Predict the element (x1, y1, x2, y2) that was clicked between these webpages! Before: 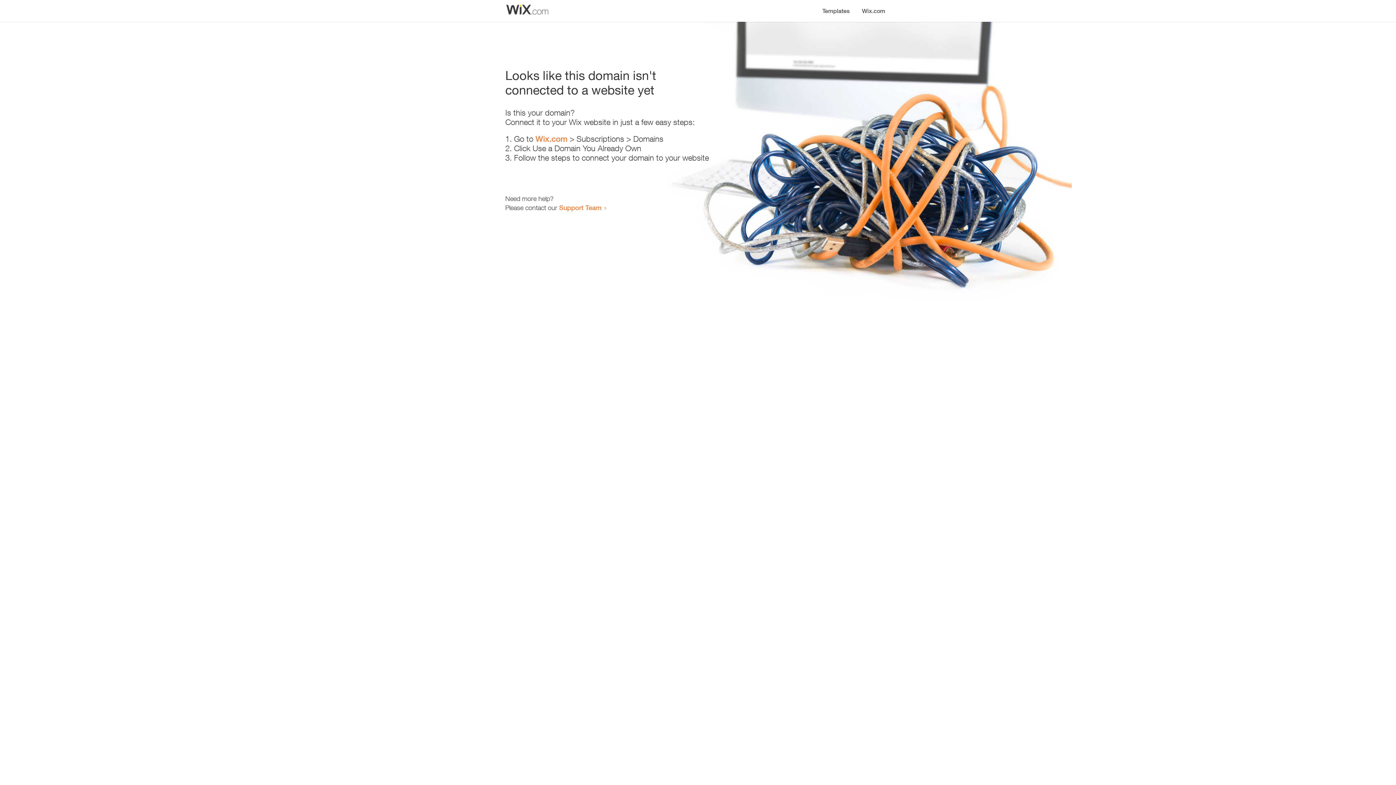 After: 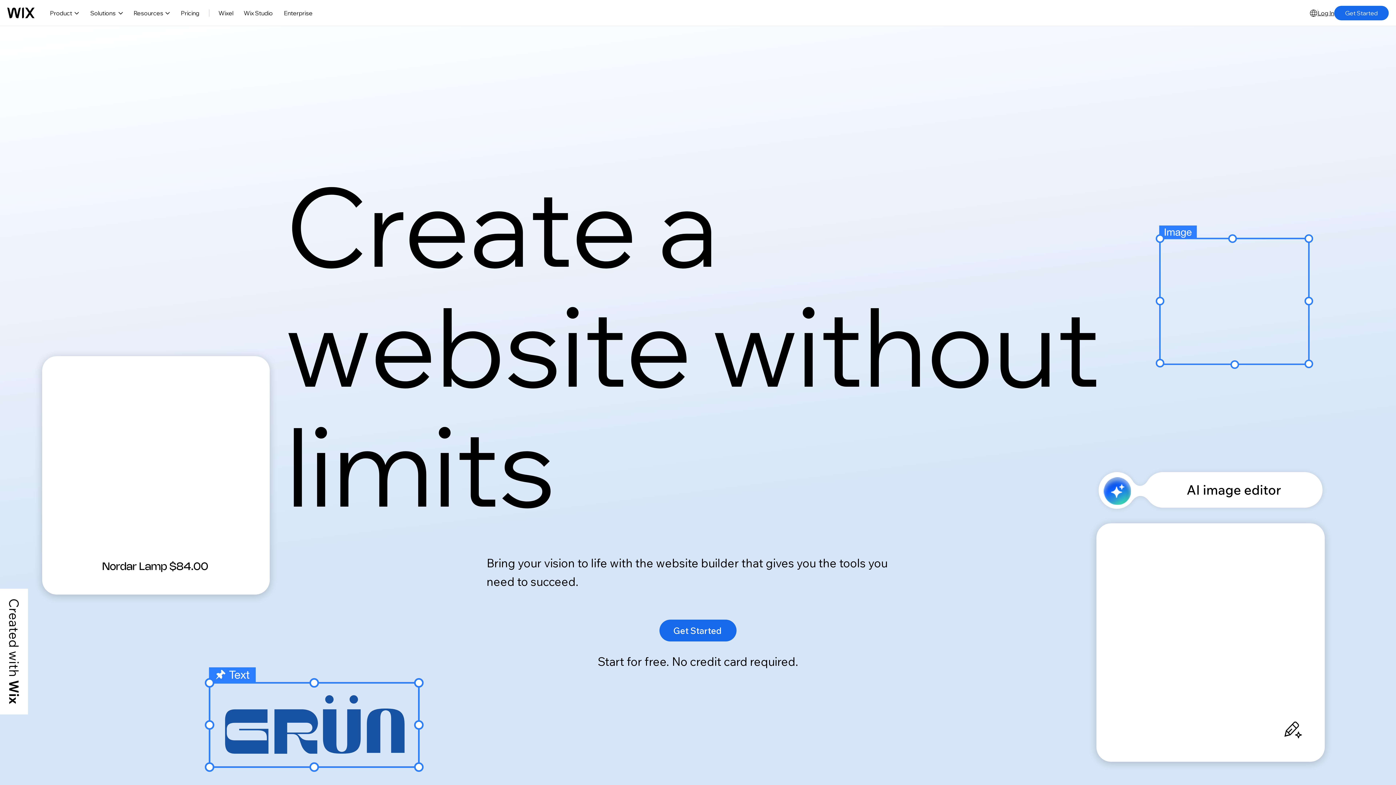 Action: label: Wix.com bbox: (535, 134, 567, 143)